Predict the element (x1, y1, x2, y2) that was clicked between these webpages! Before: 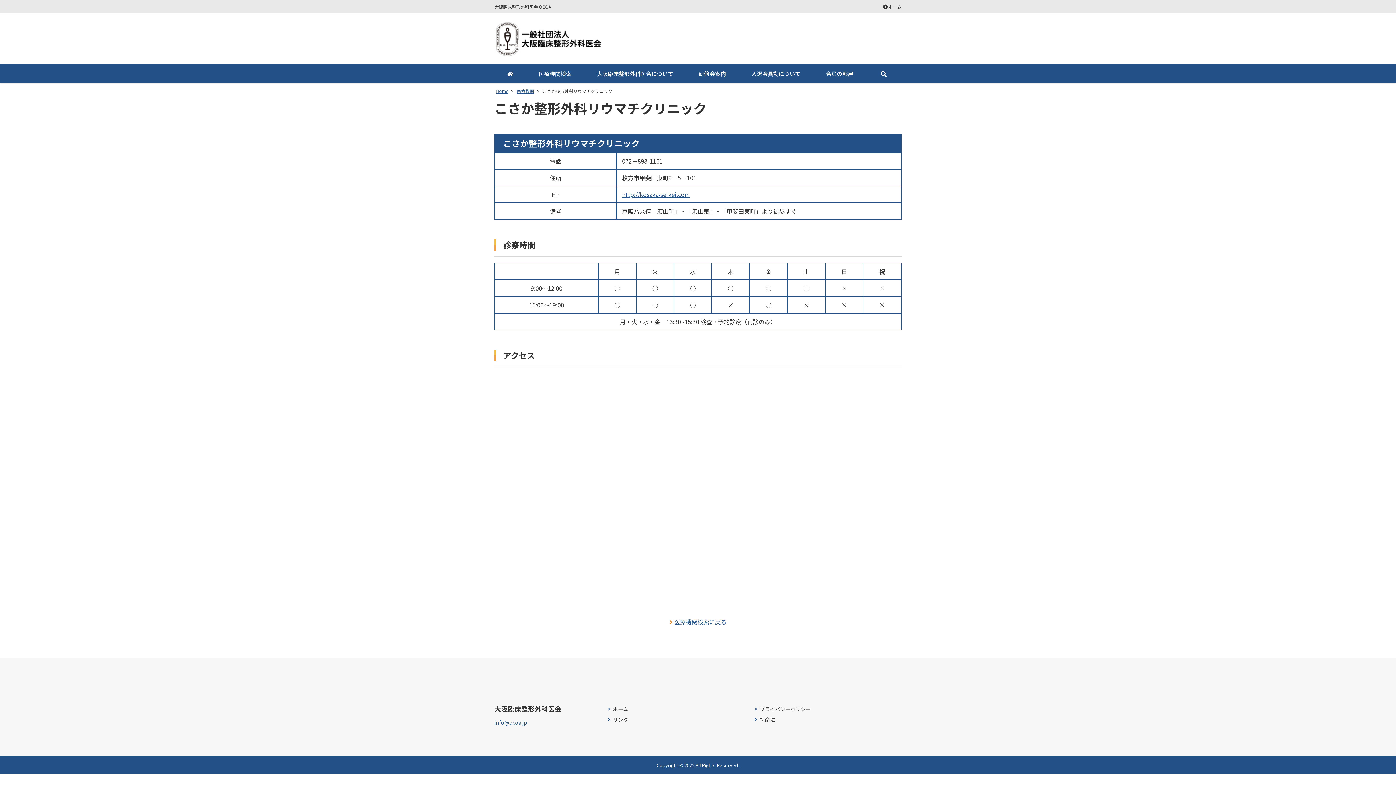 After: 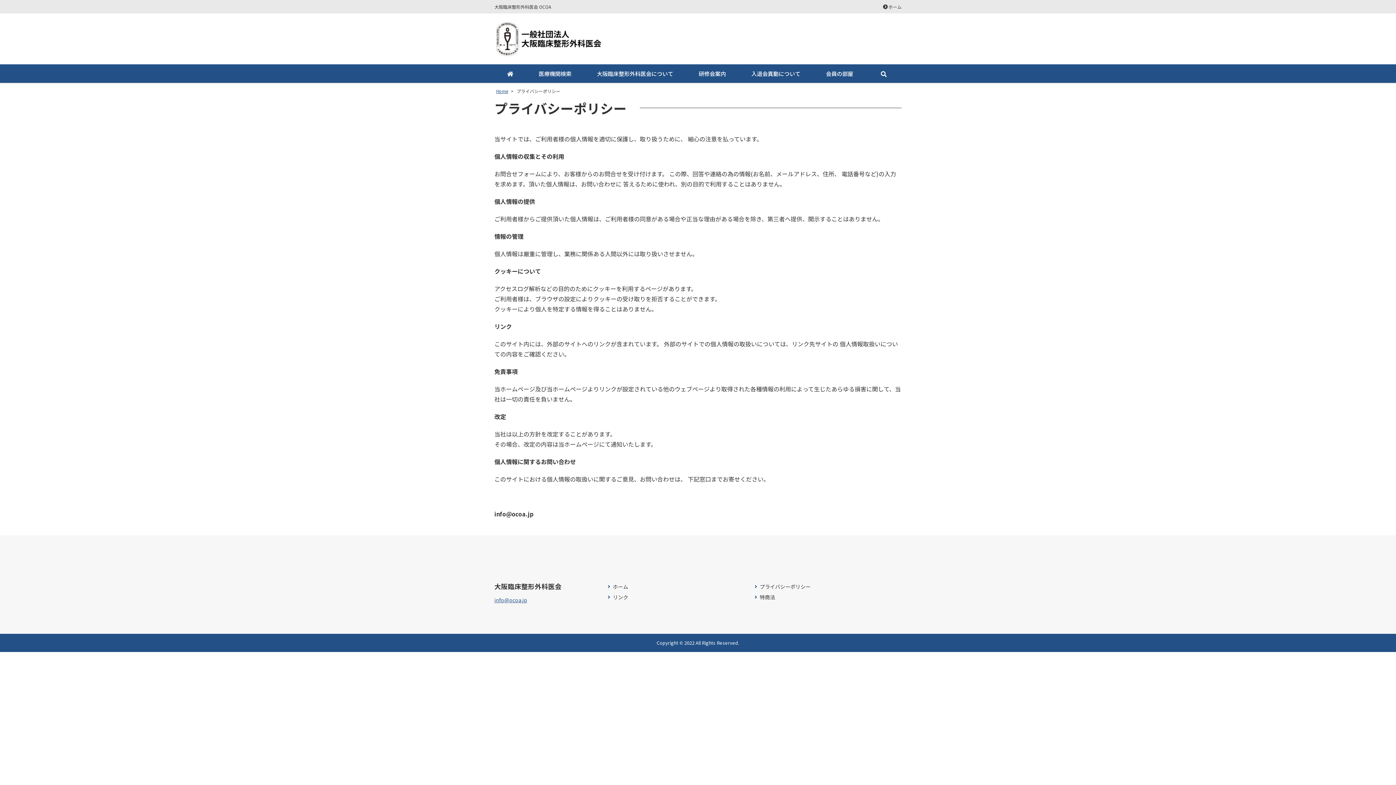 Action: bbox: (754, 706, 901, 713) label: プライバシーポリシー